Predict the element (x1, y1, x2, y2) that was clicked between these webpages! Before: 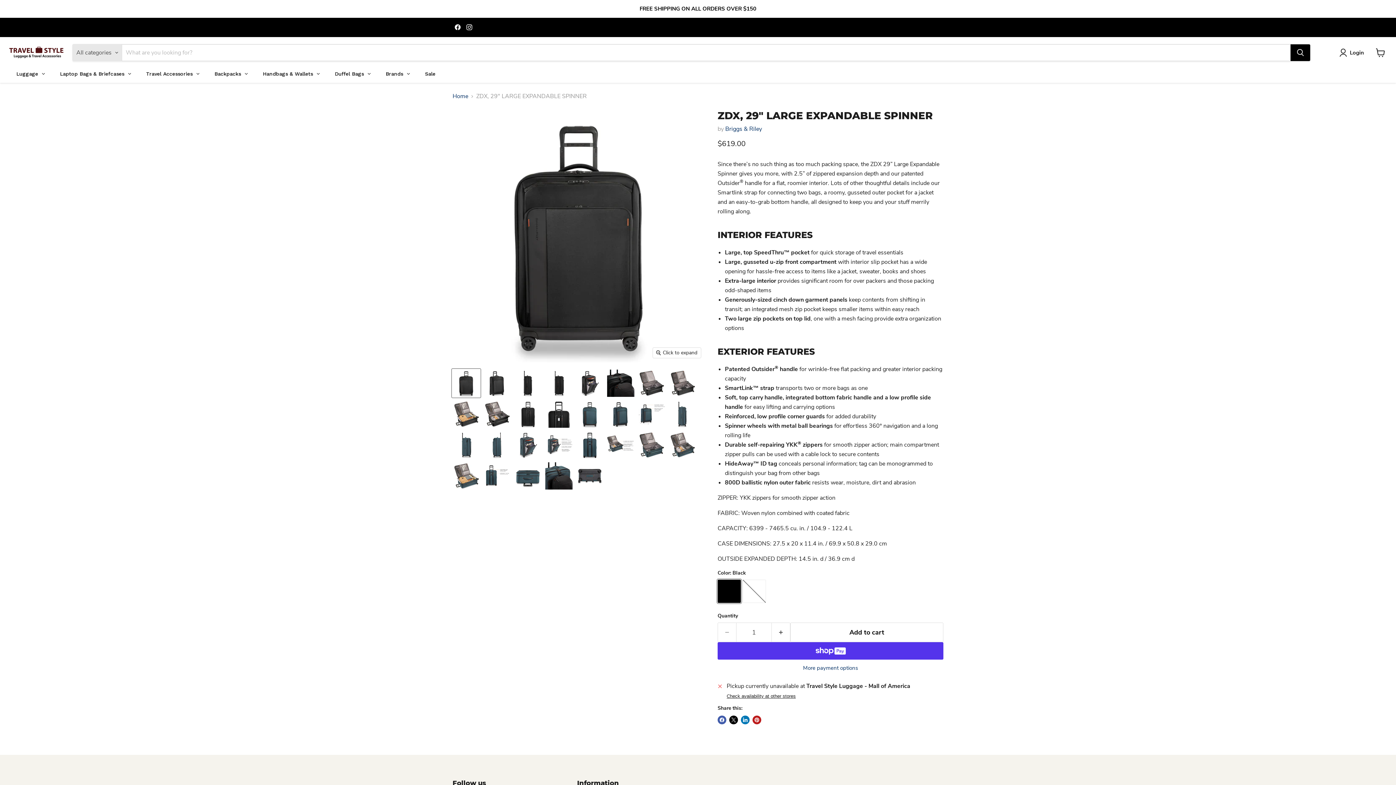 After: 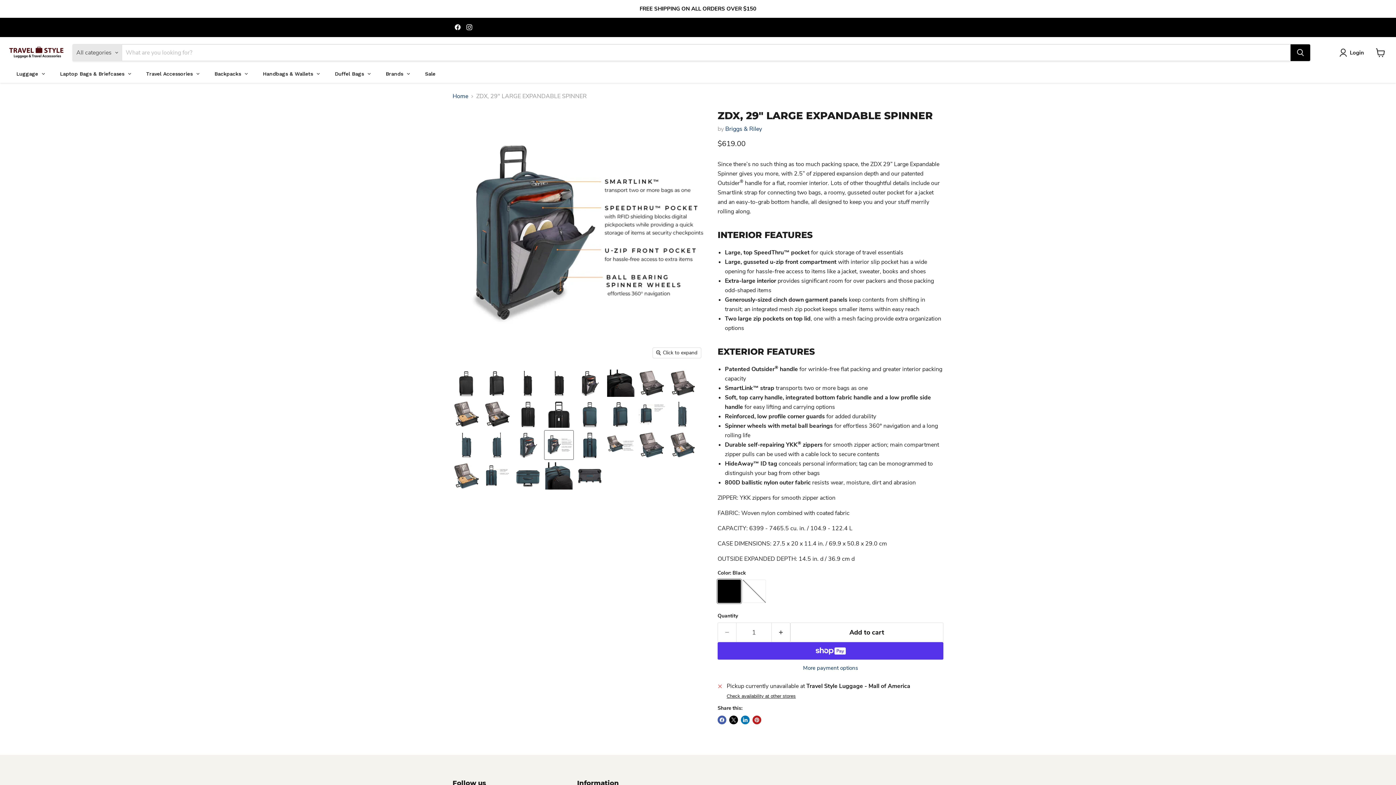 Action: bbox: (544, 431, 573, 459) label: ZDX, 29